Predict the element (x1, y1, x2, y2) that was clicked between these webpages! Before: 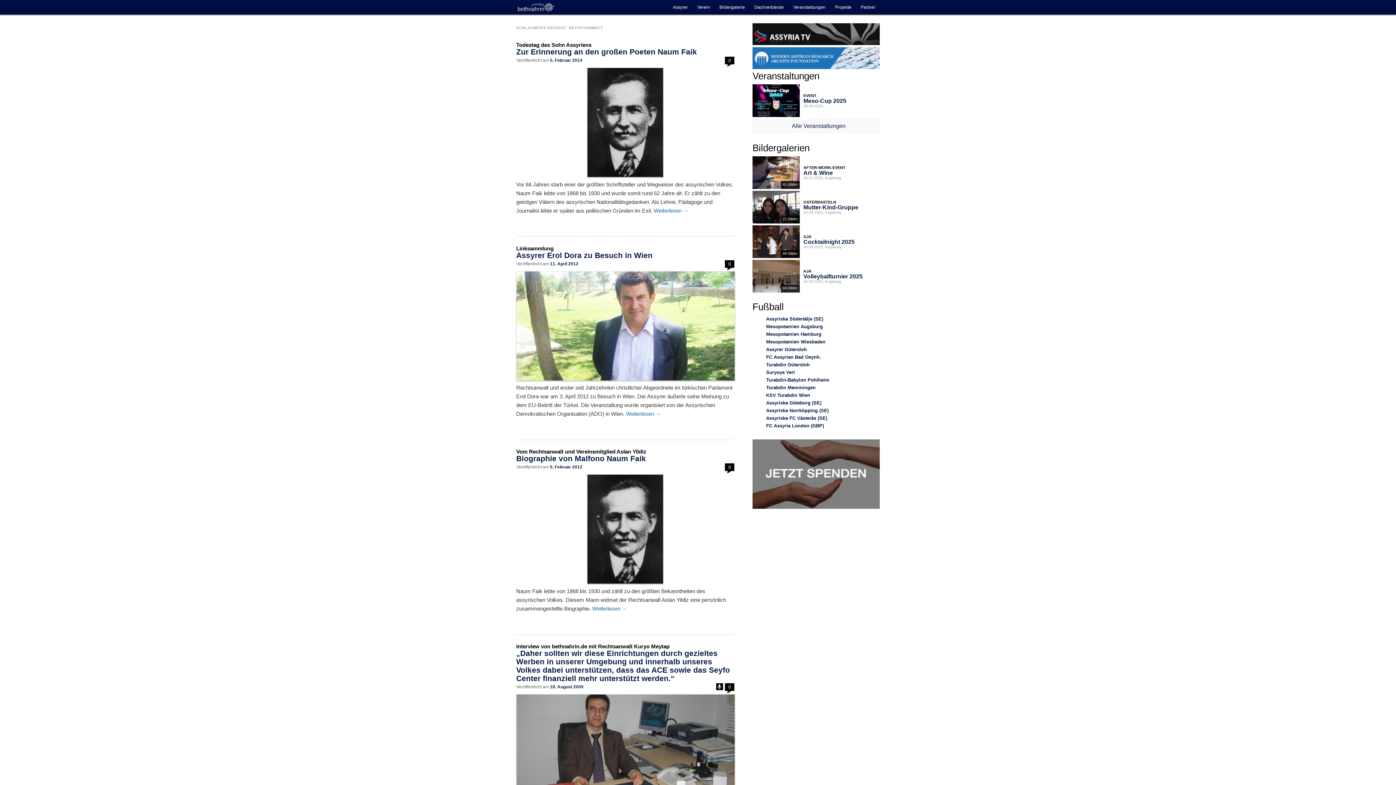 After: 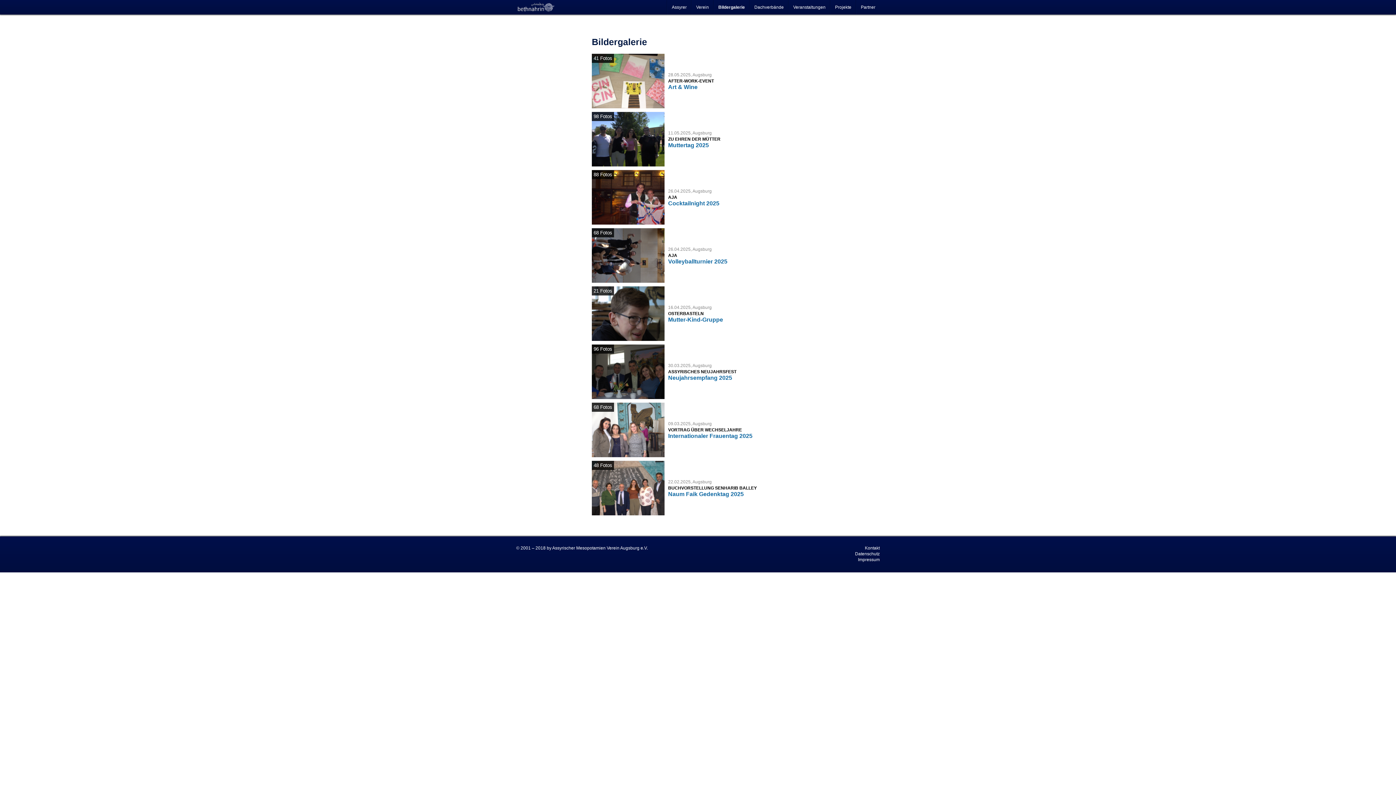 Action: label: Bildergalerie bbox: (714, 0, 749, 14)